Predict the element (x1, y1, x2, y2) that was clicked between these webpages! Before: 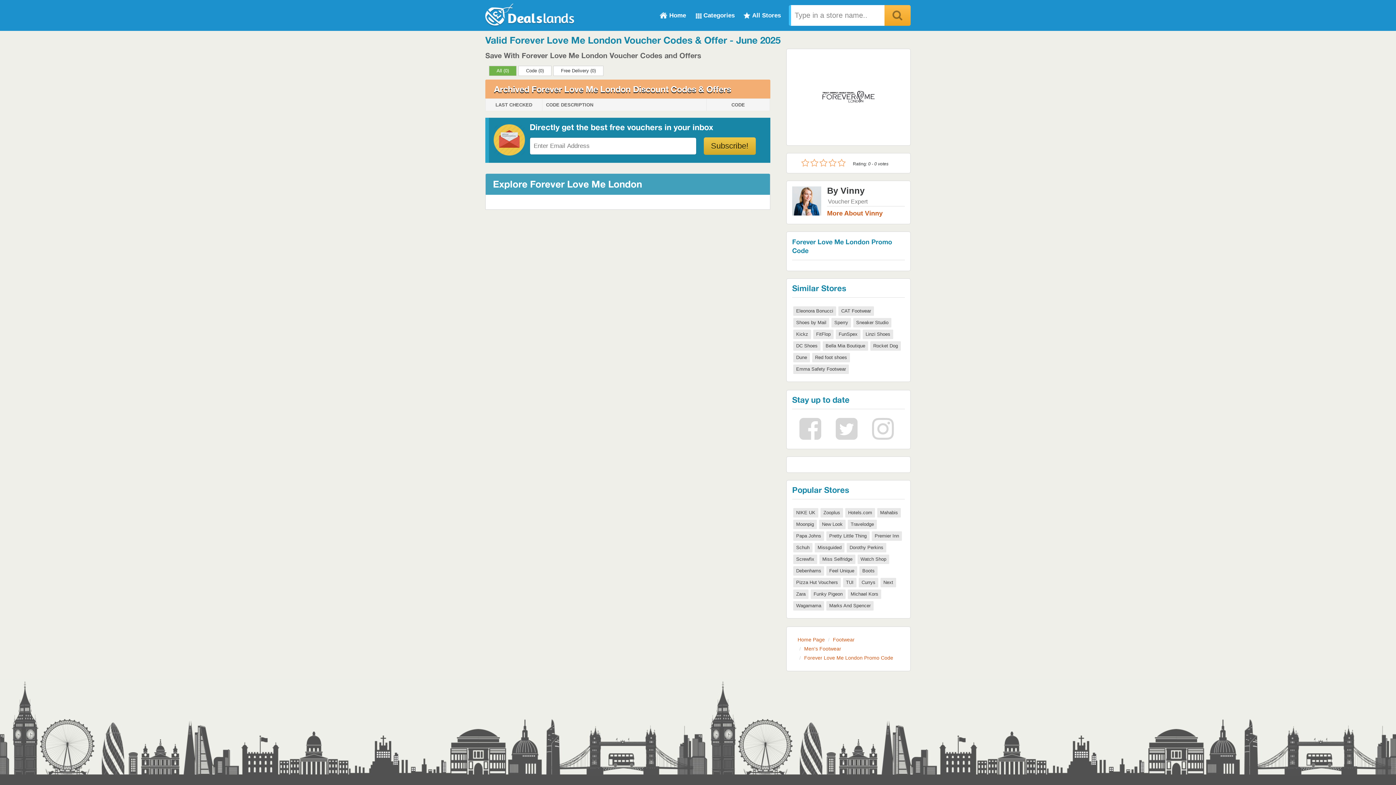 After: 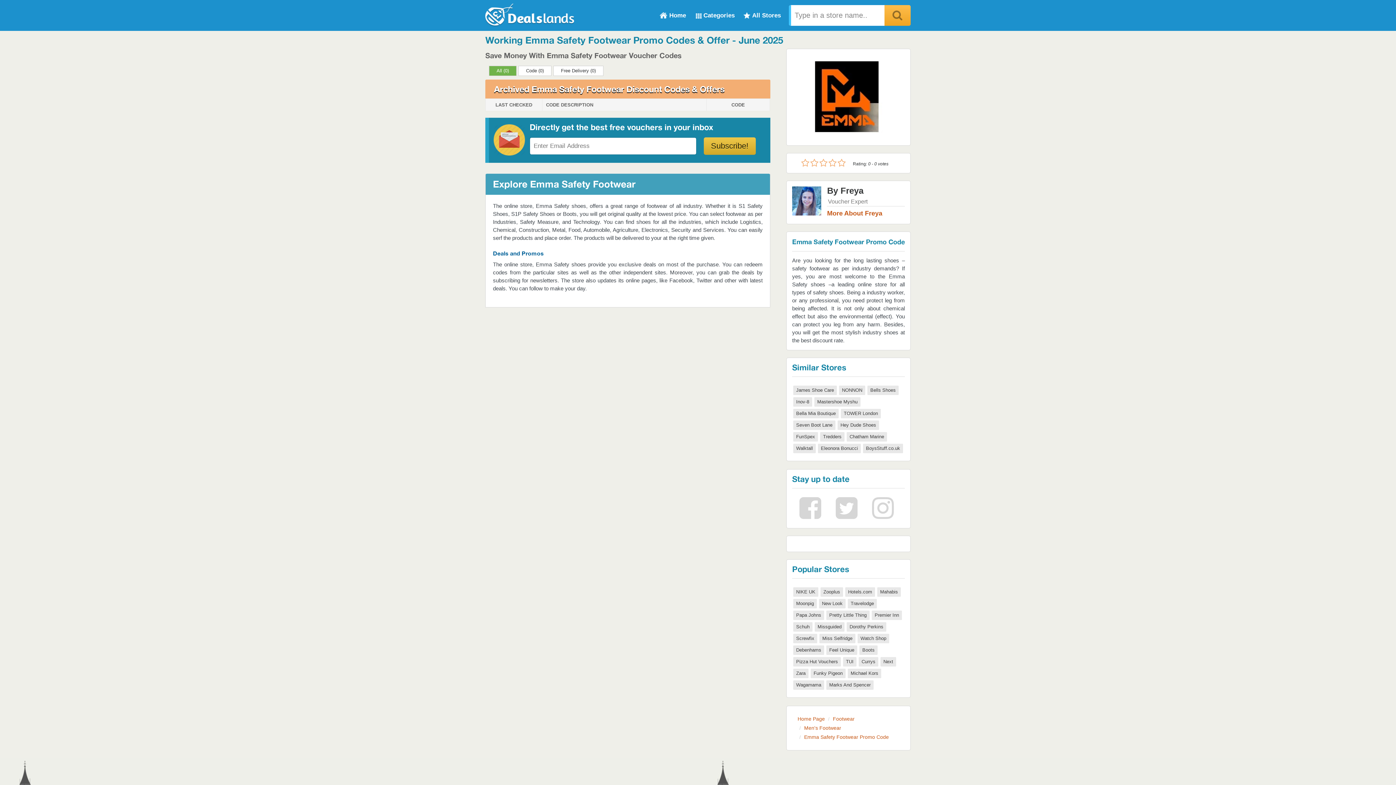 Action: bbox: (794, 366, 847, 372) label: Emma Safety Footwear